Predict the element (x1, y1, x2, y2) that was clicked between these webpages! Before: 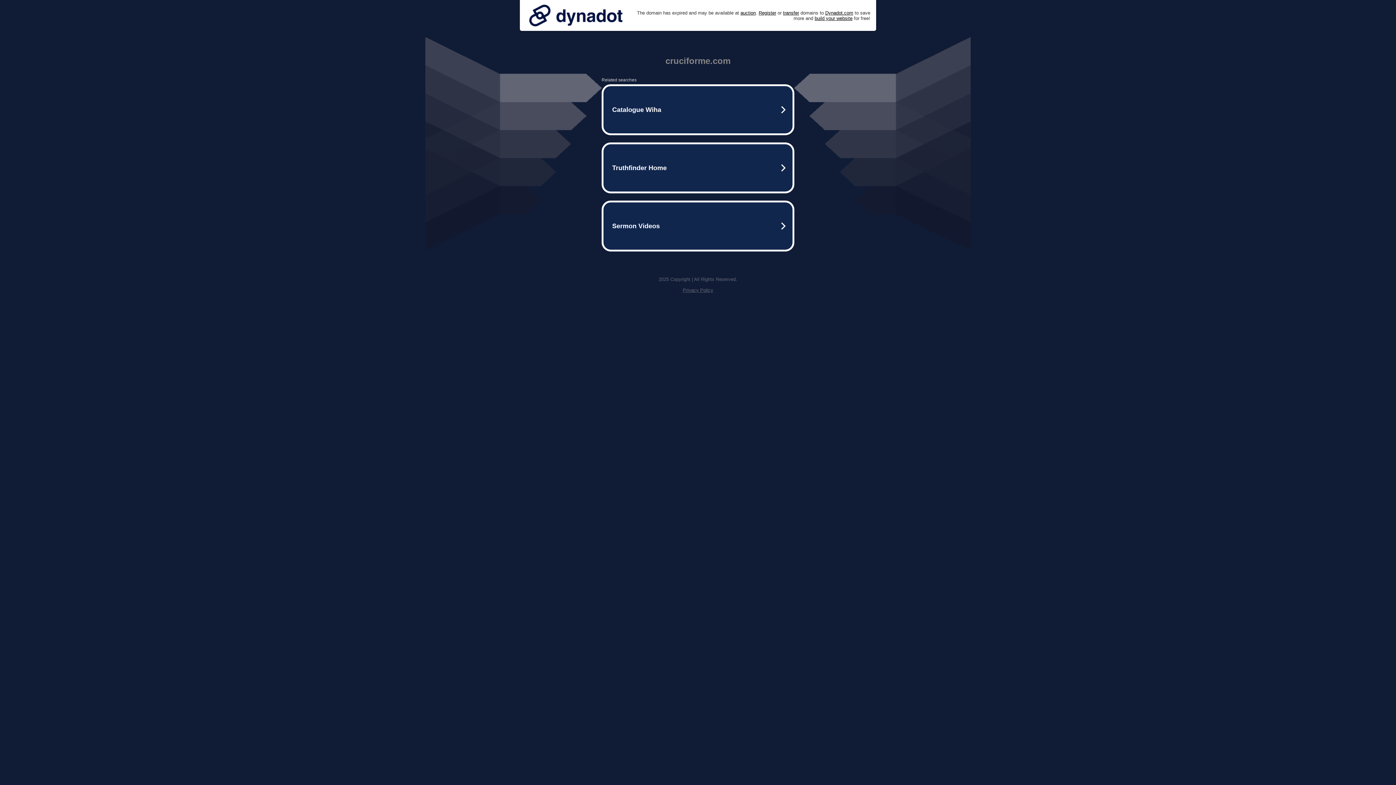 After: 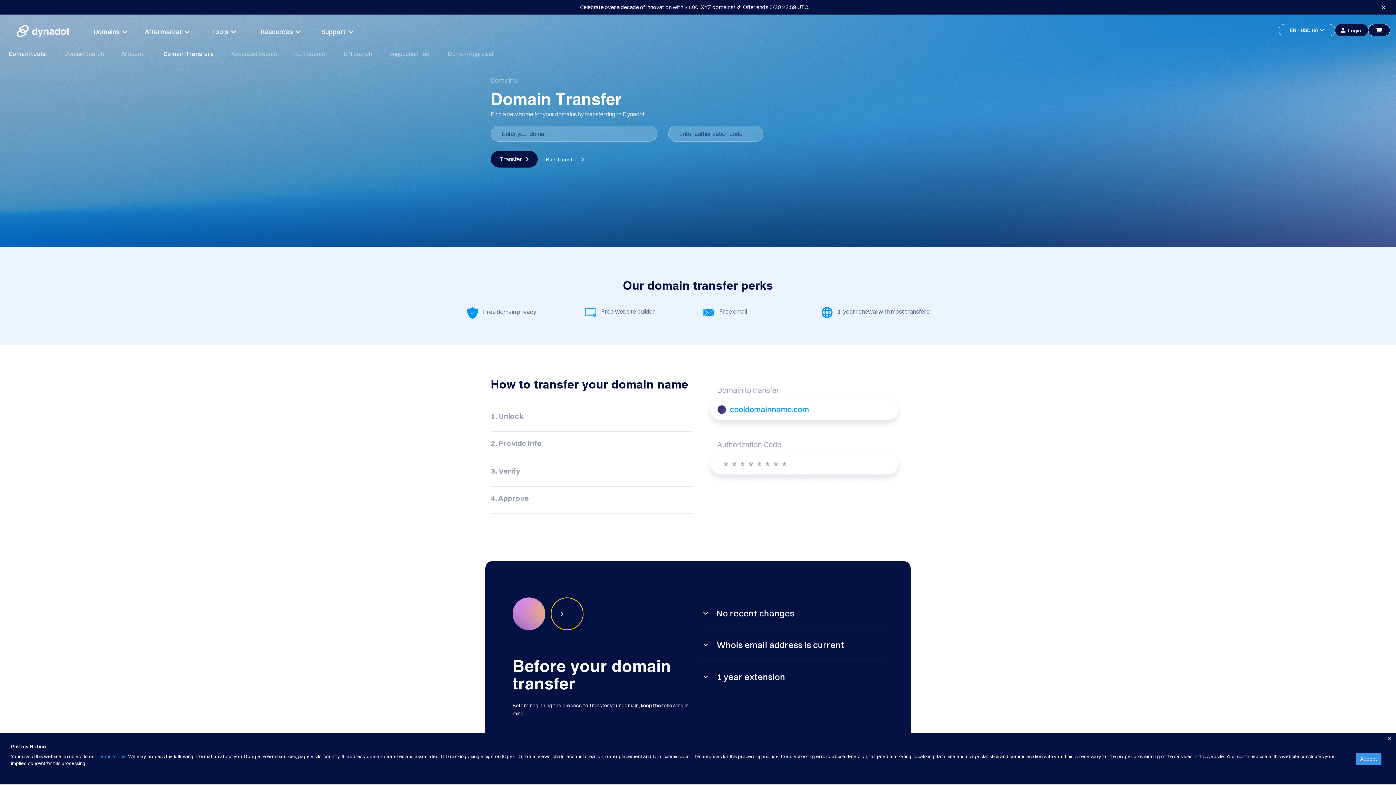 Action: bbox: (783, 10, 799, 15) label: transfer